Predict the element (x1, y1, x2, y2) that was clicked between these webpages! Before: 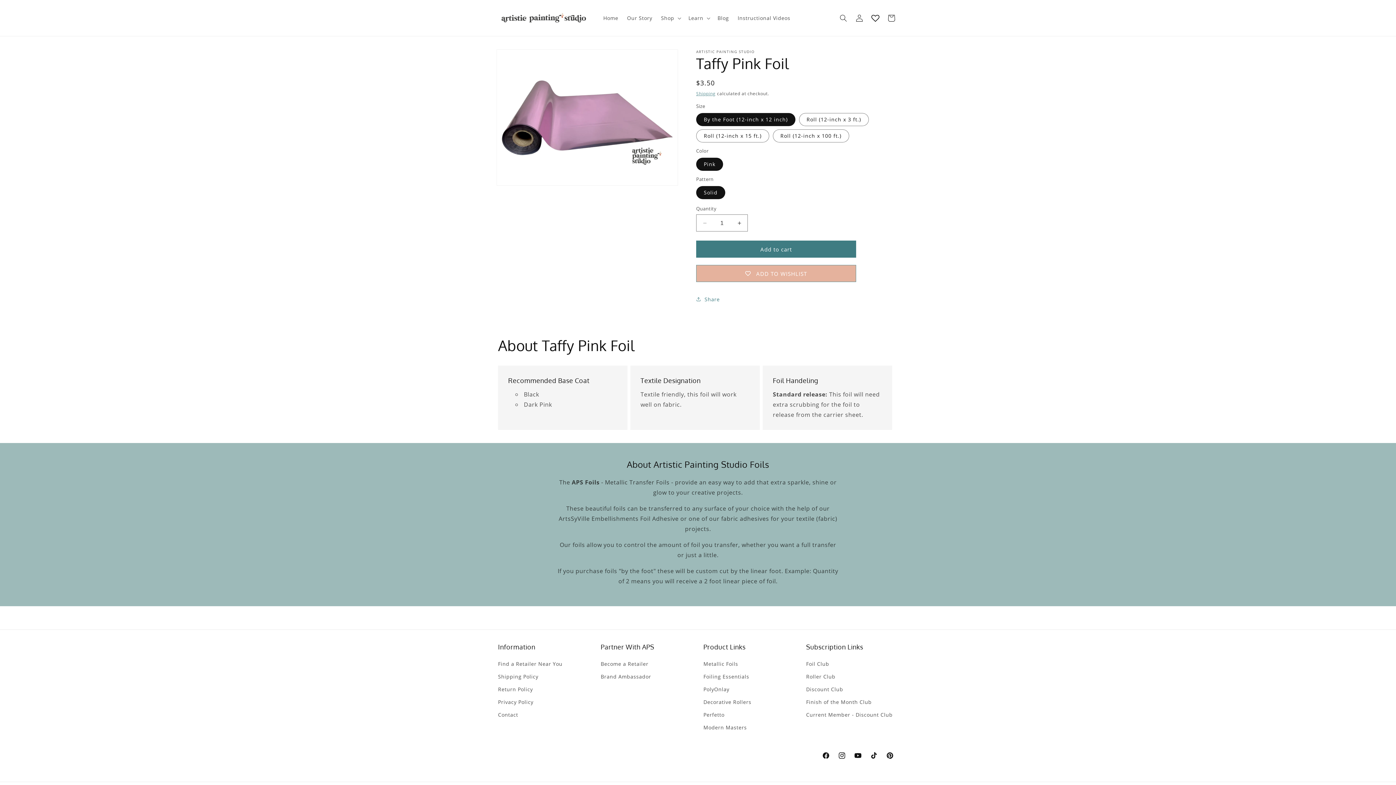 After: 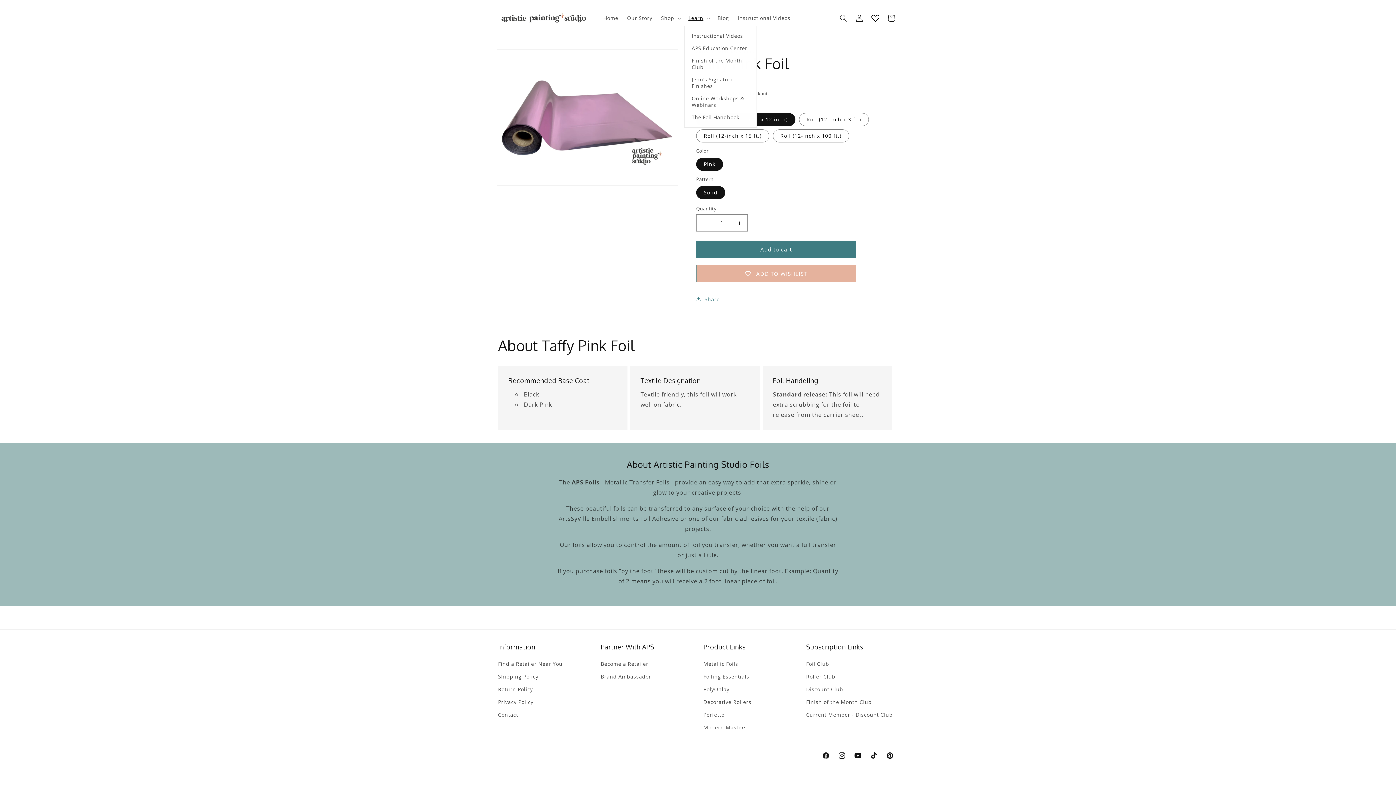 Action: label: Learn bbox: (684, 10, 713, 25)